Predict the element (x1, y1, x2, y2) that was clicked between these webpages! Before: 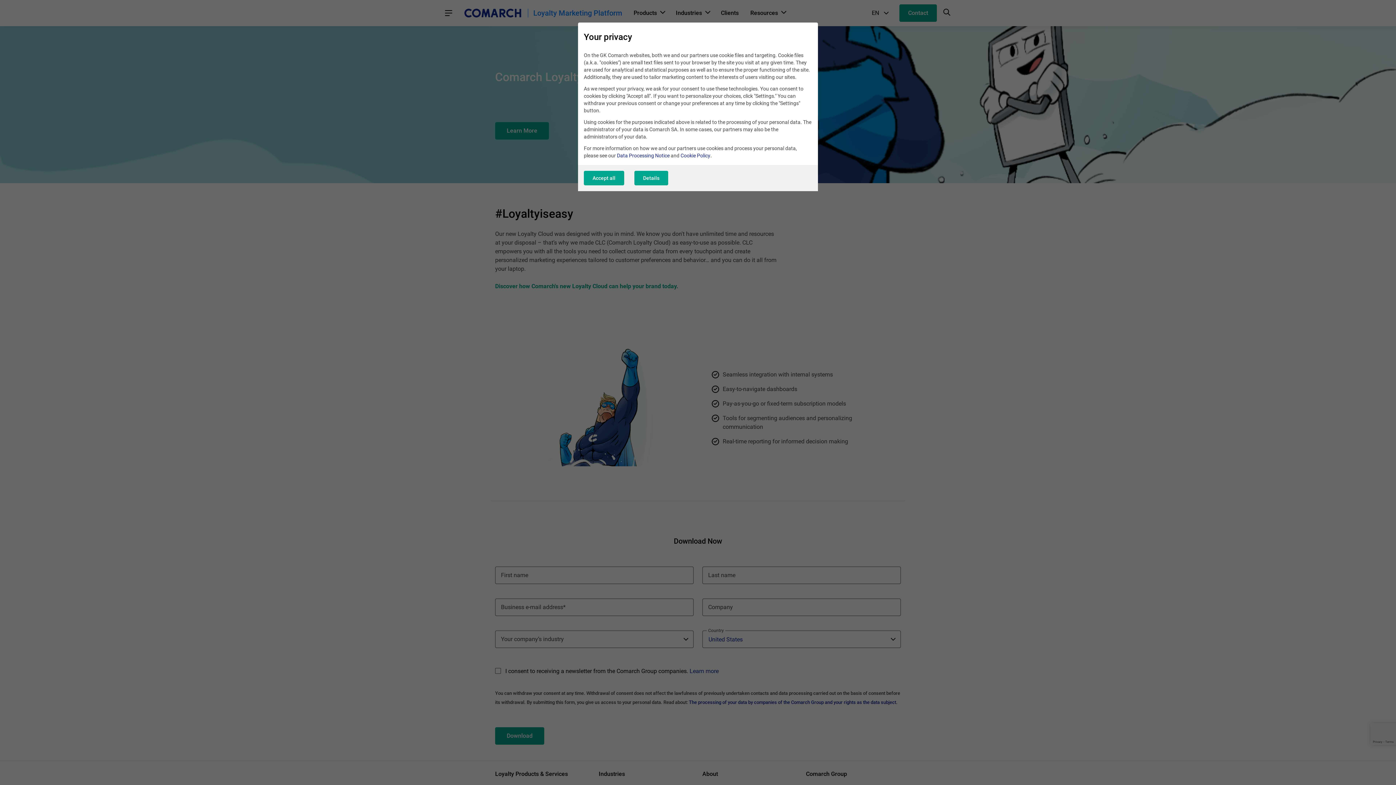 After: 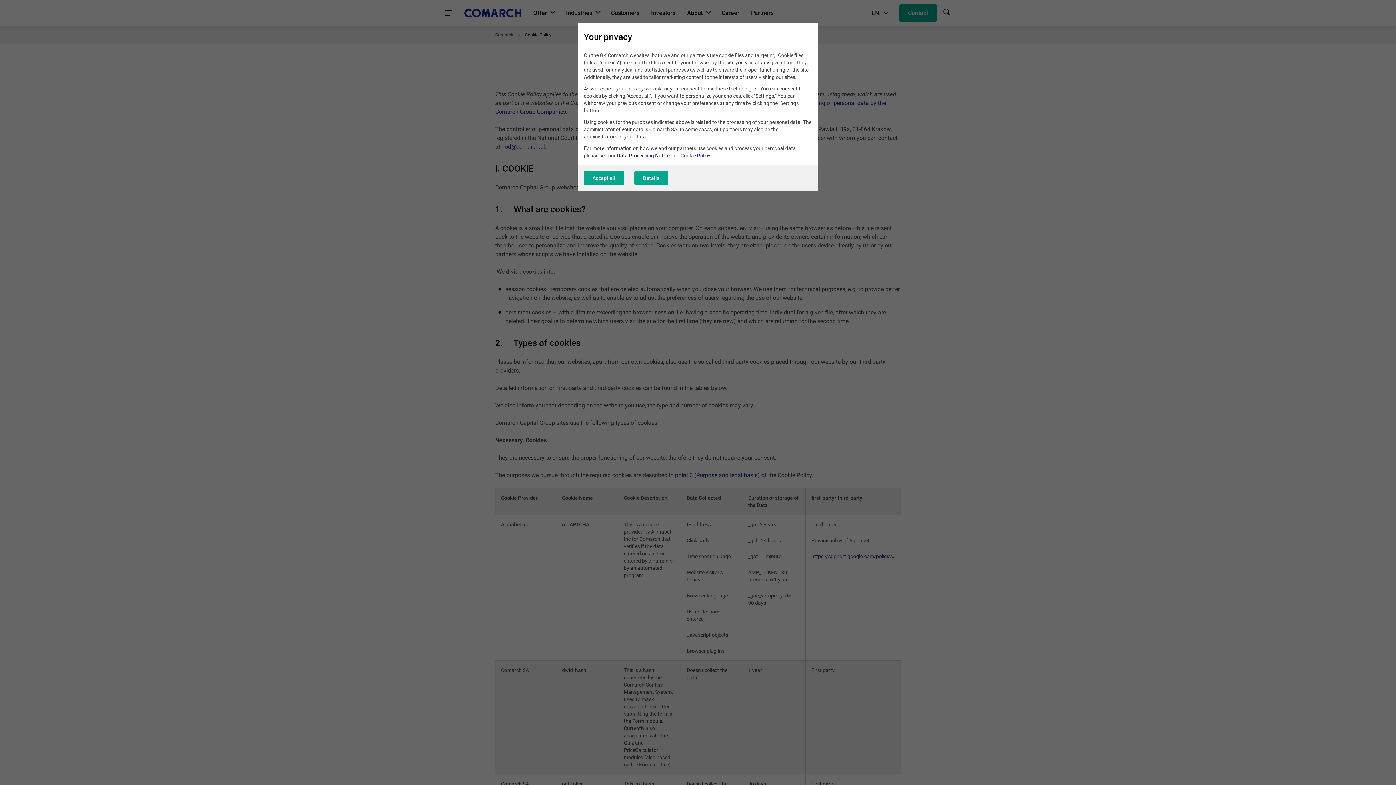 Action: bbox: (680, 152, 710, 158) label: Cookie Policy